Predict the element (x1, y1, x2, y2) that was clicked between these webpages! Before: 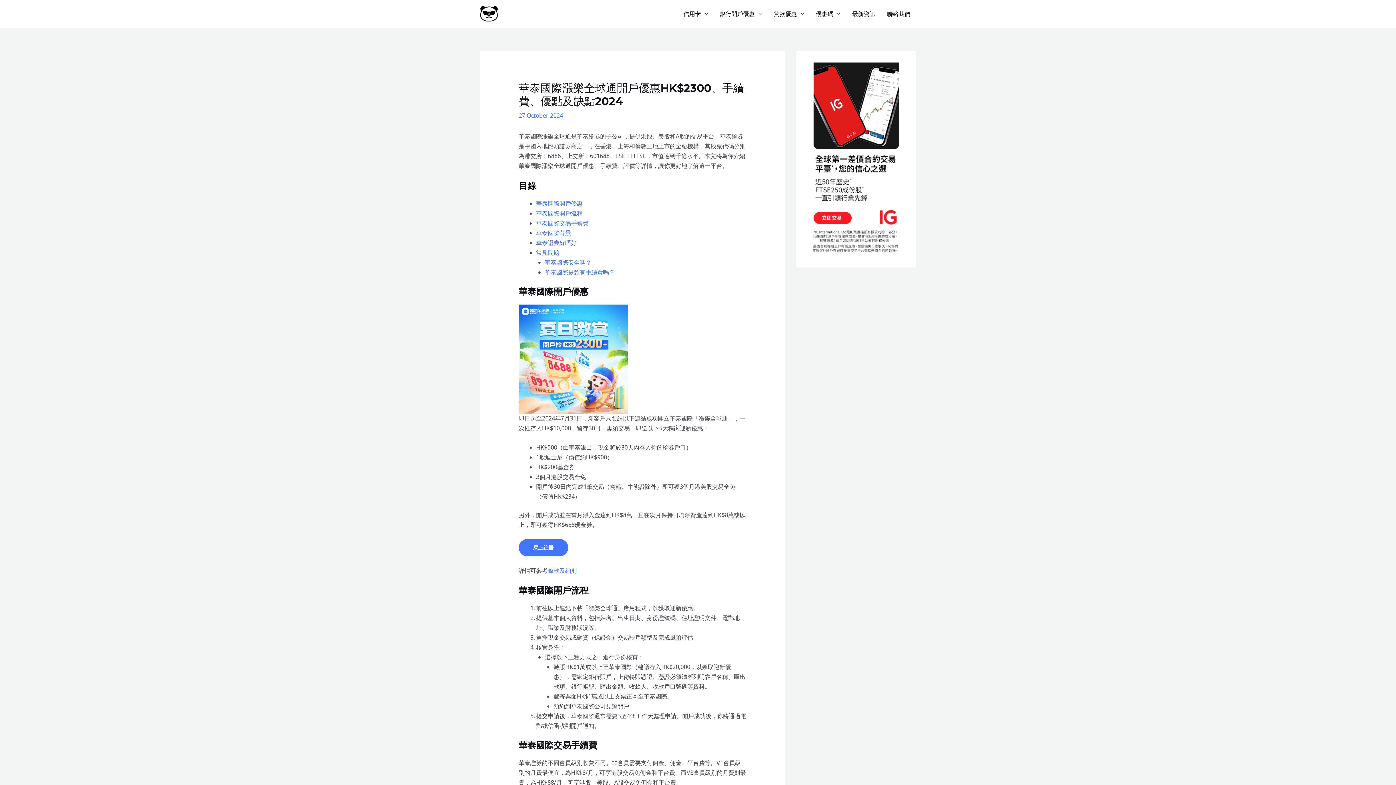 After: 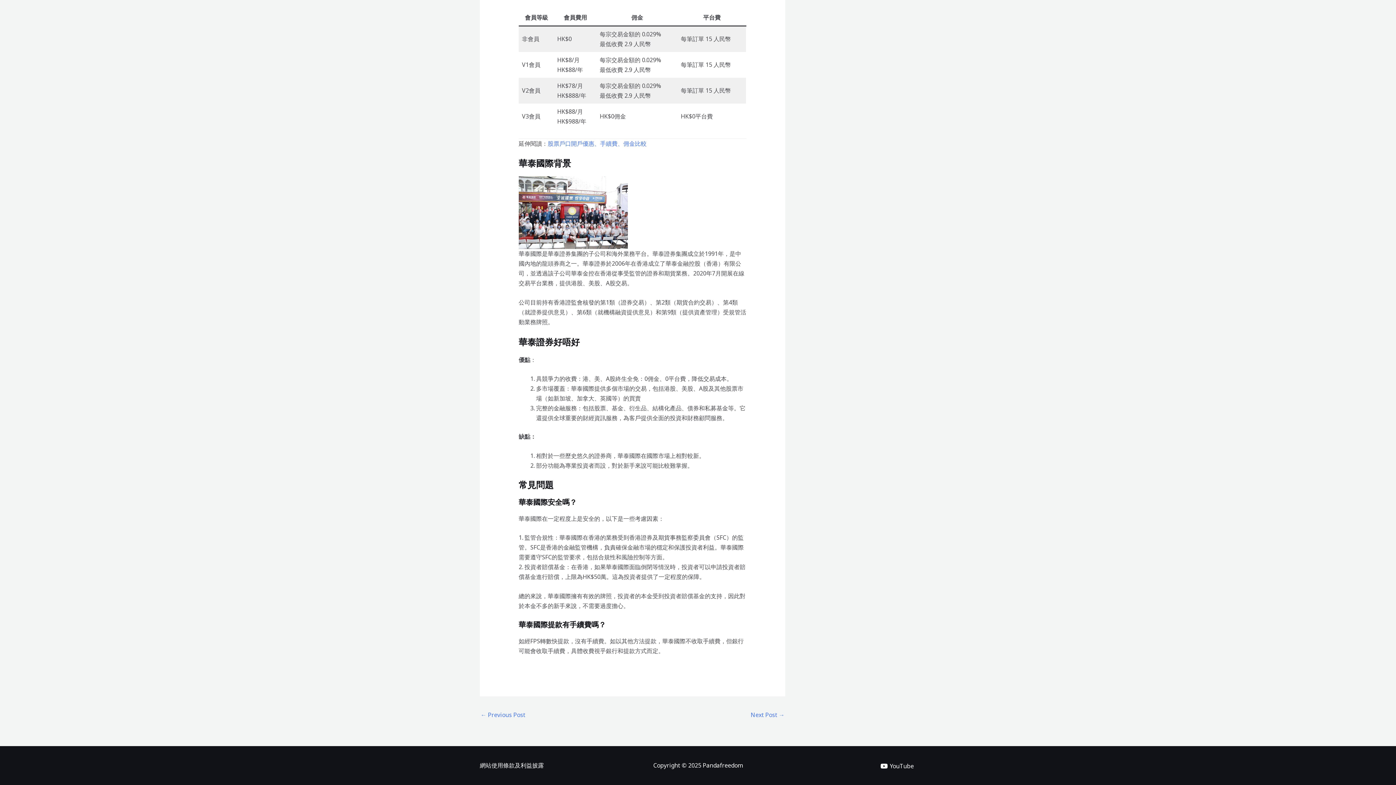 Action: label: 華泰國際安全嗎？ bbox: (544, 258, 591, 266)